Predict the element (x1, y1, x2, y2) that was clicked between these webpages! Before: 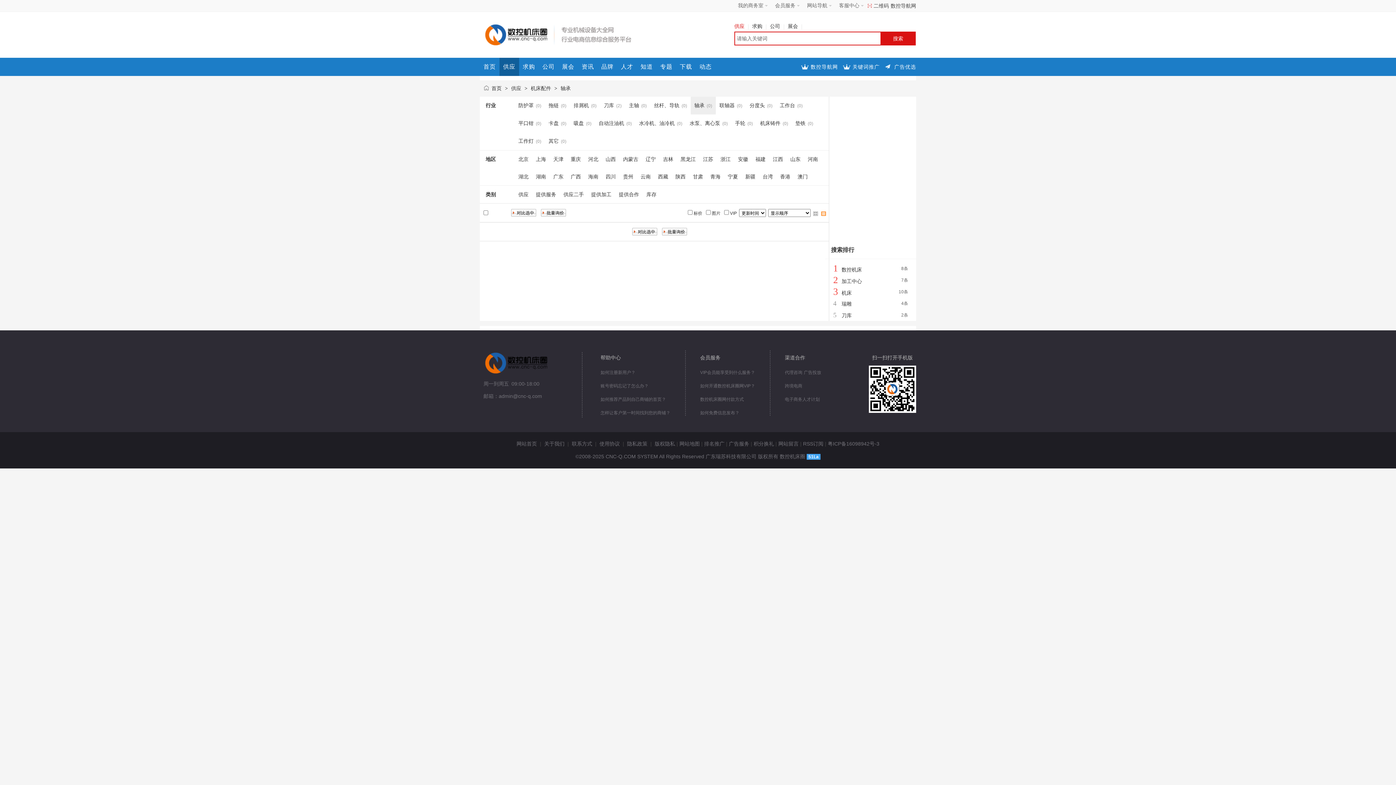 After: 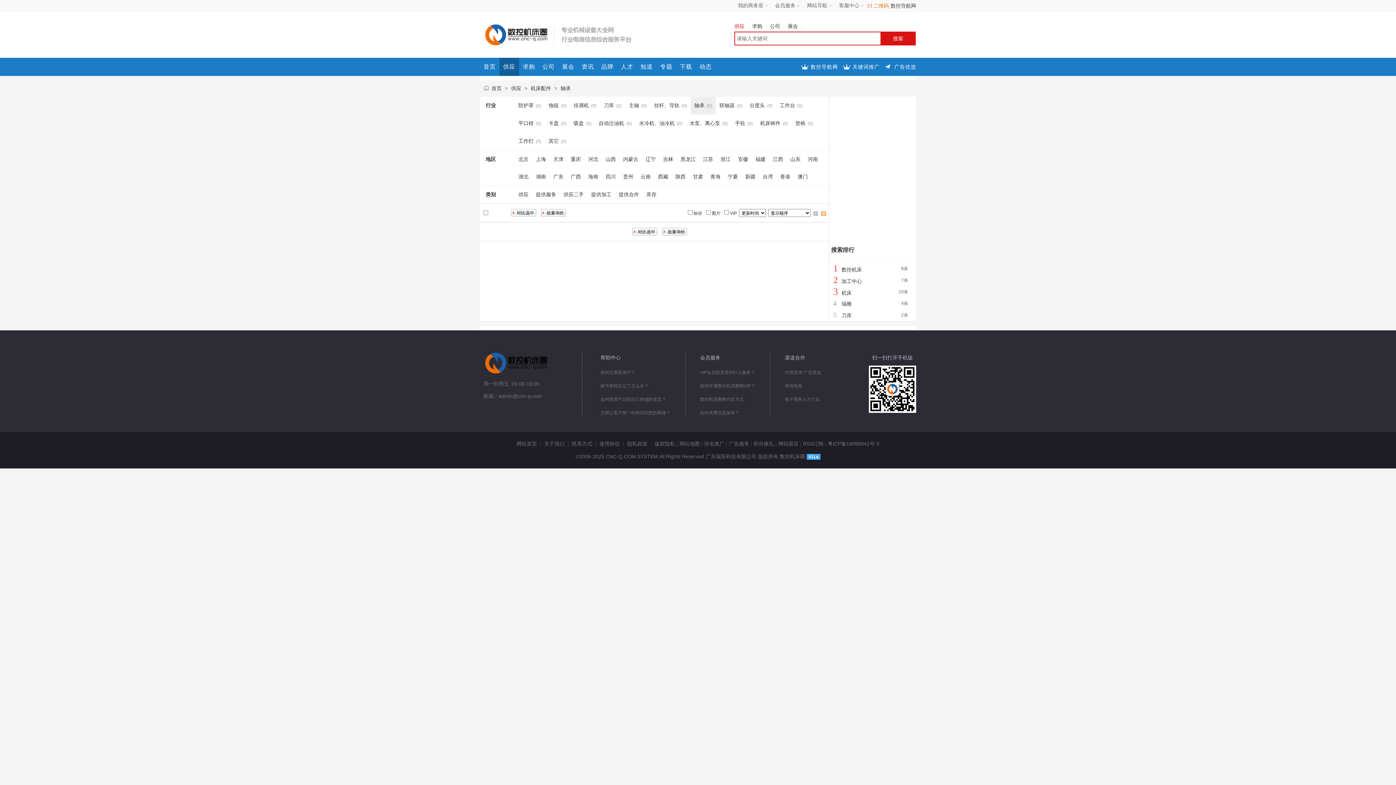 Action: label: 二维码 bbox: (873, 2, 889, 8)